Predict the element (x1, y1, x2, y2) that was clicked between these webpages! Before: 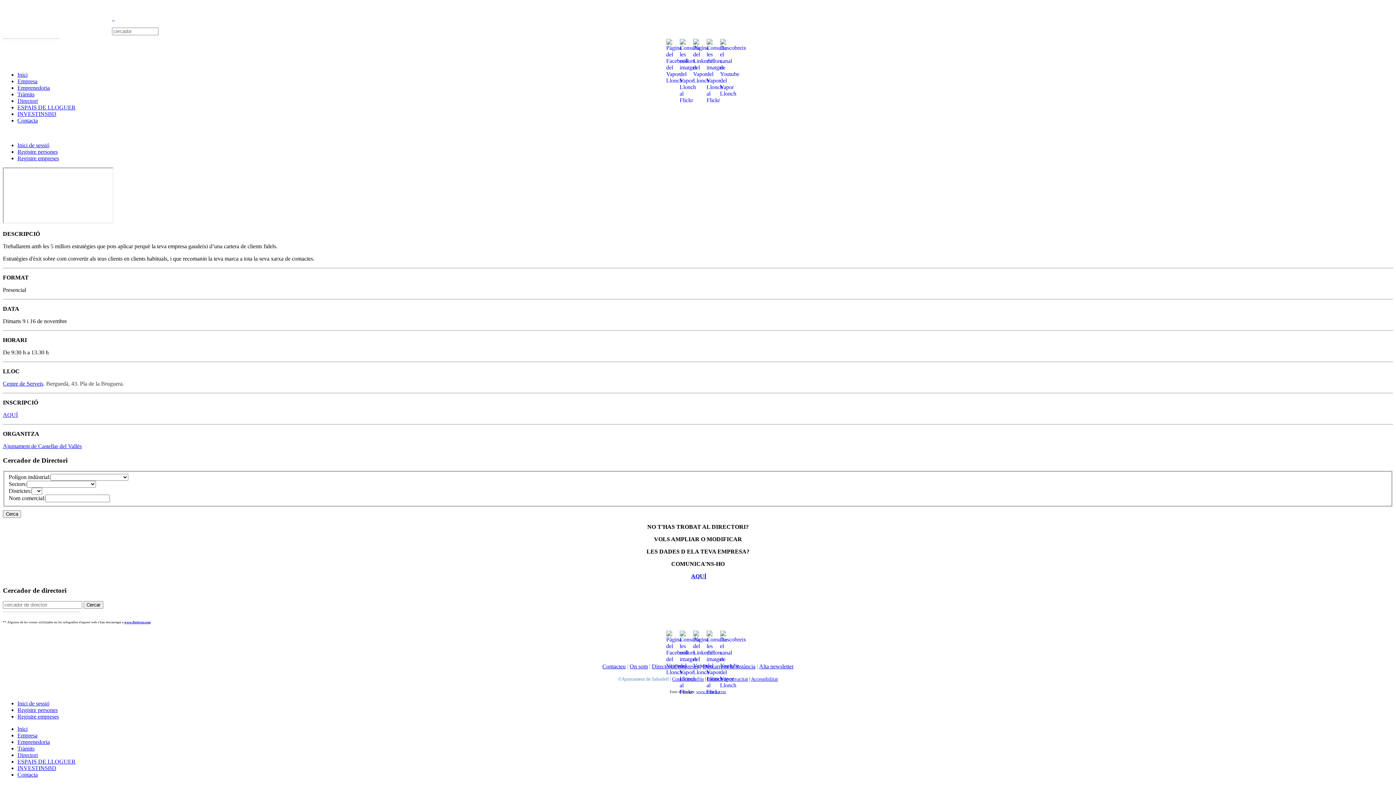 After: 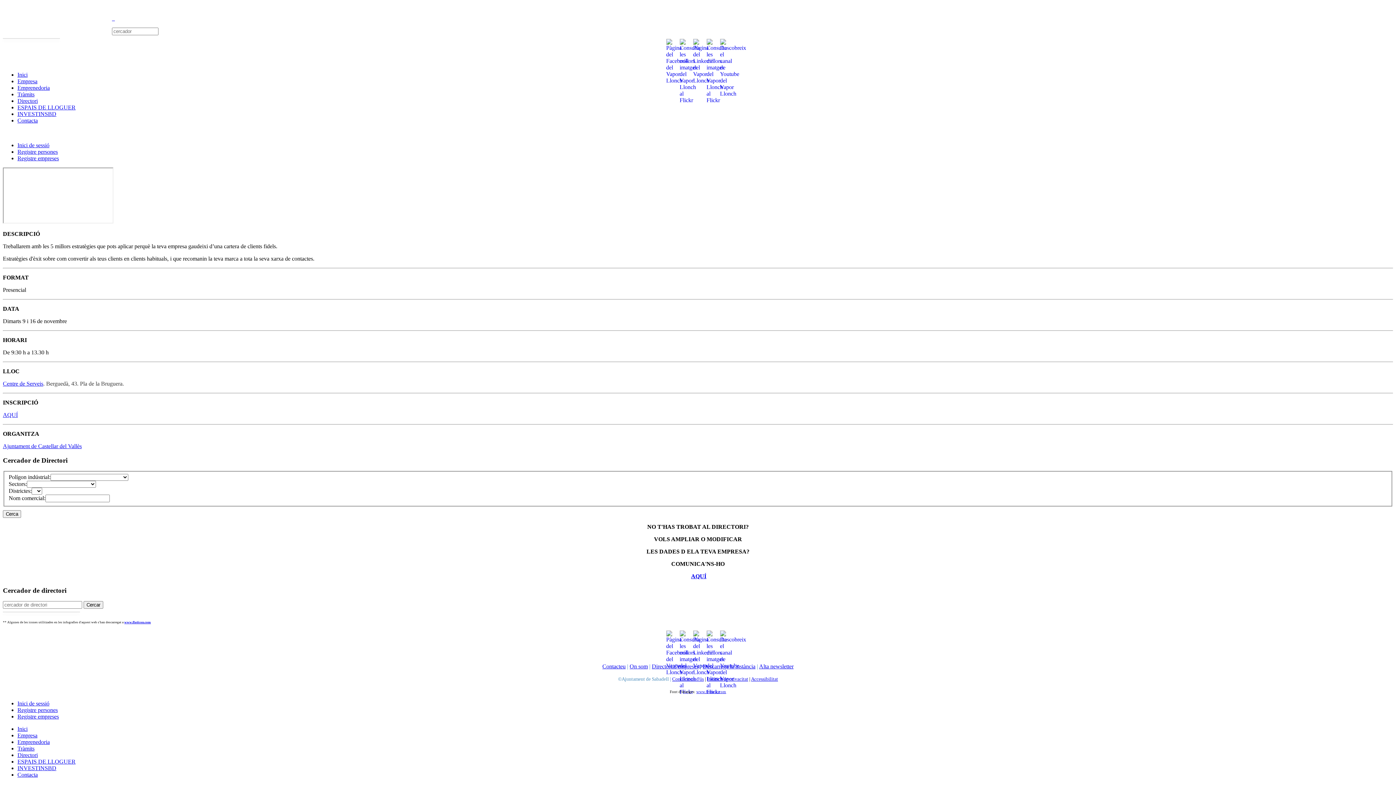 Action: bbox: (718, 38, 731, 50)